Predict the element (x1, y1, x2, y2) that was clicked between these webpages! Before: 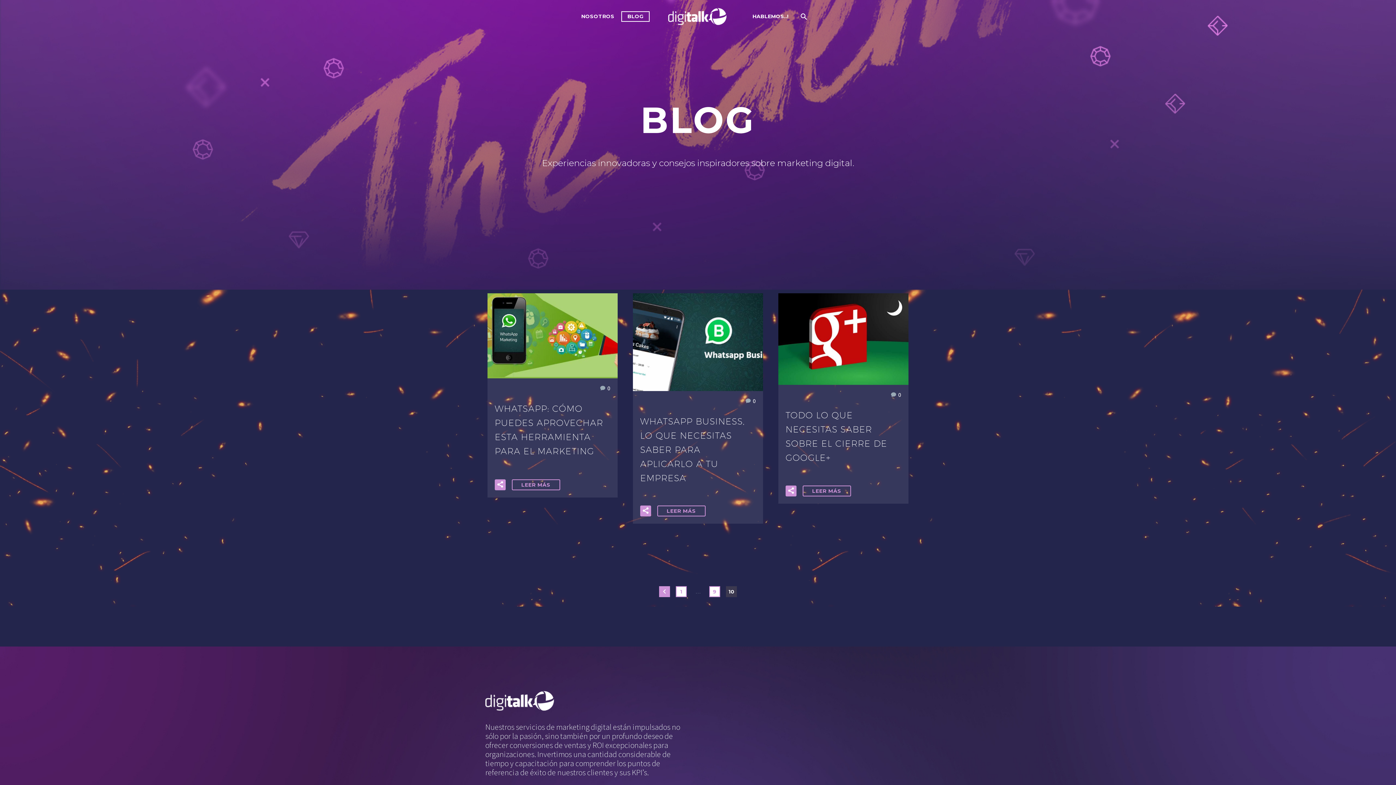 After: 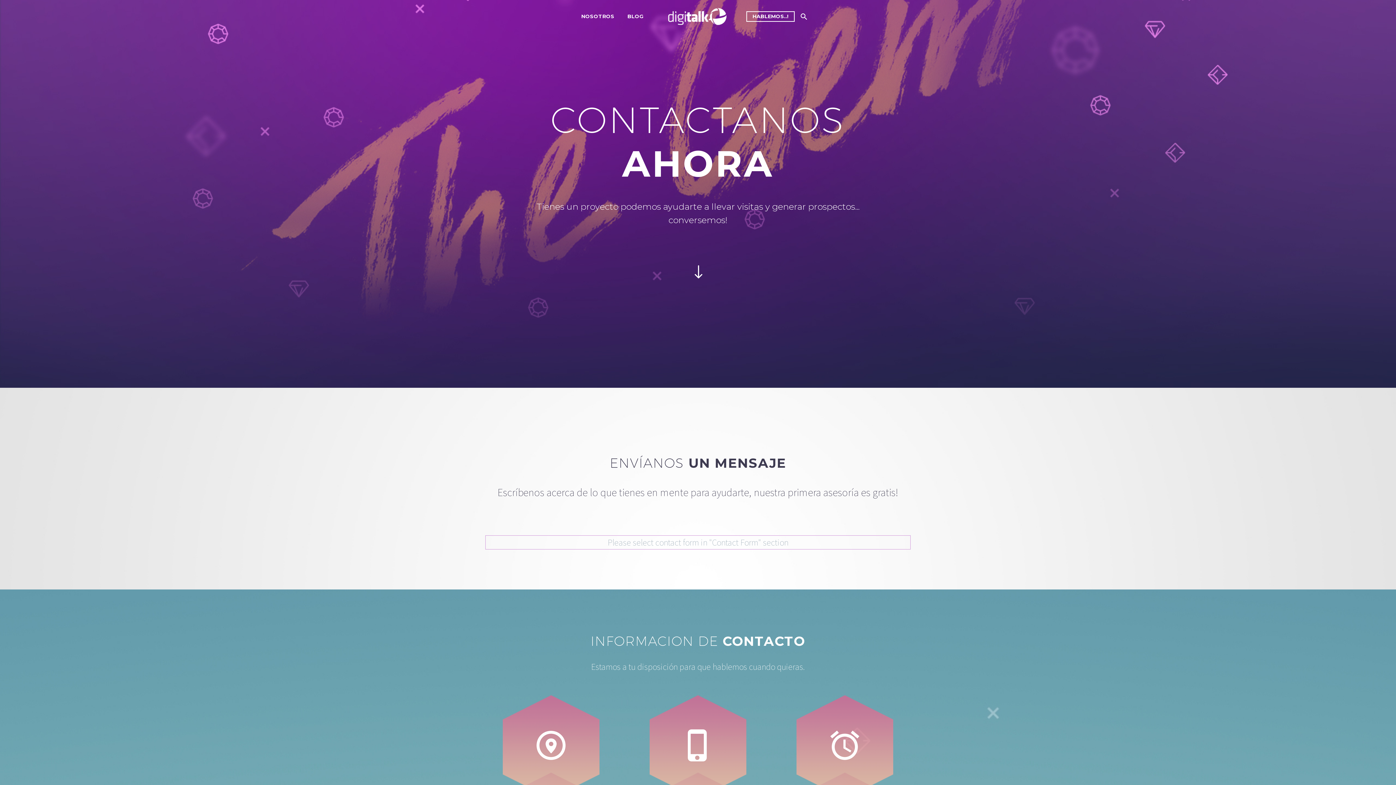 Action: bbox: (747, 12, 794, 21) label: HABLEMOS..!